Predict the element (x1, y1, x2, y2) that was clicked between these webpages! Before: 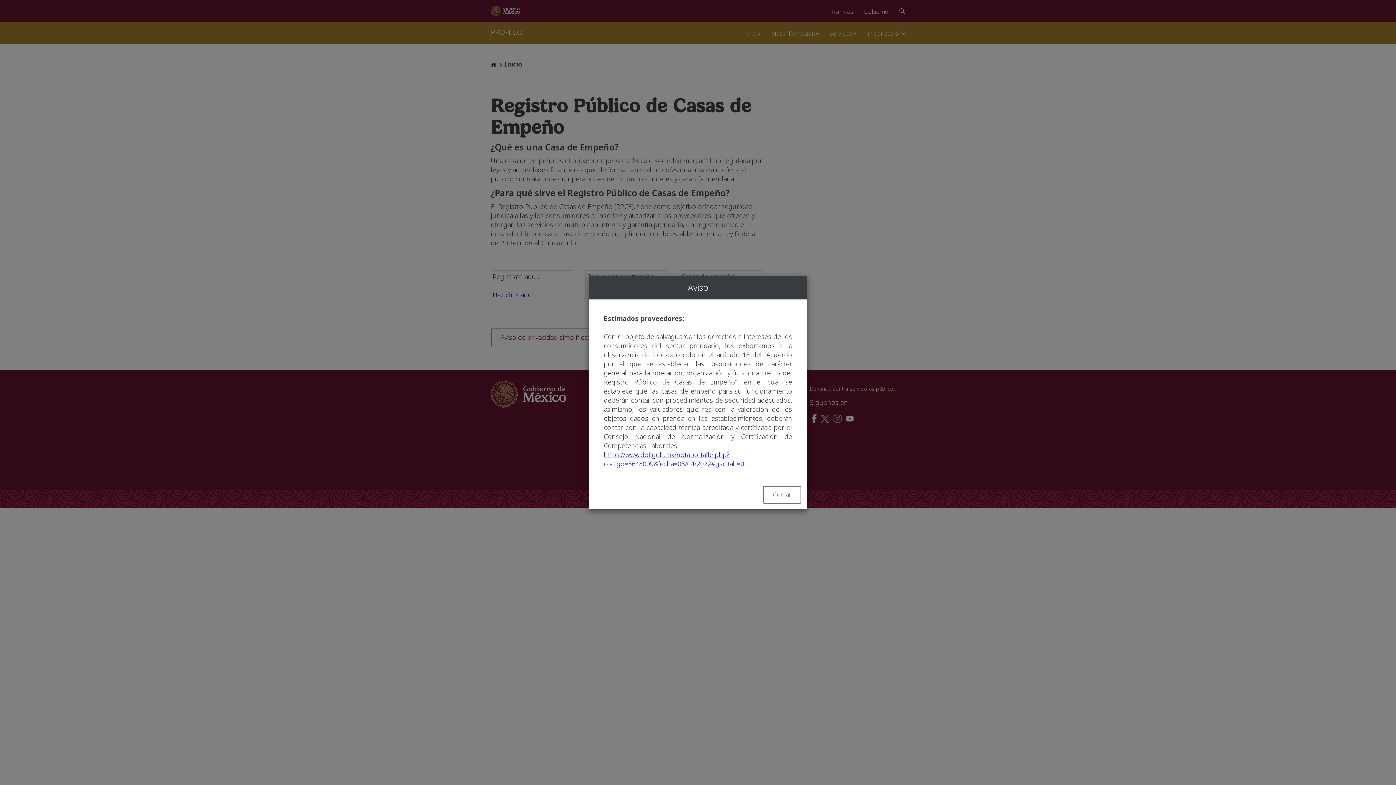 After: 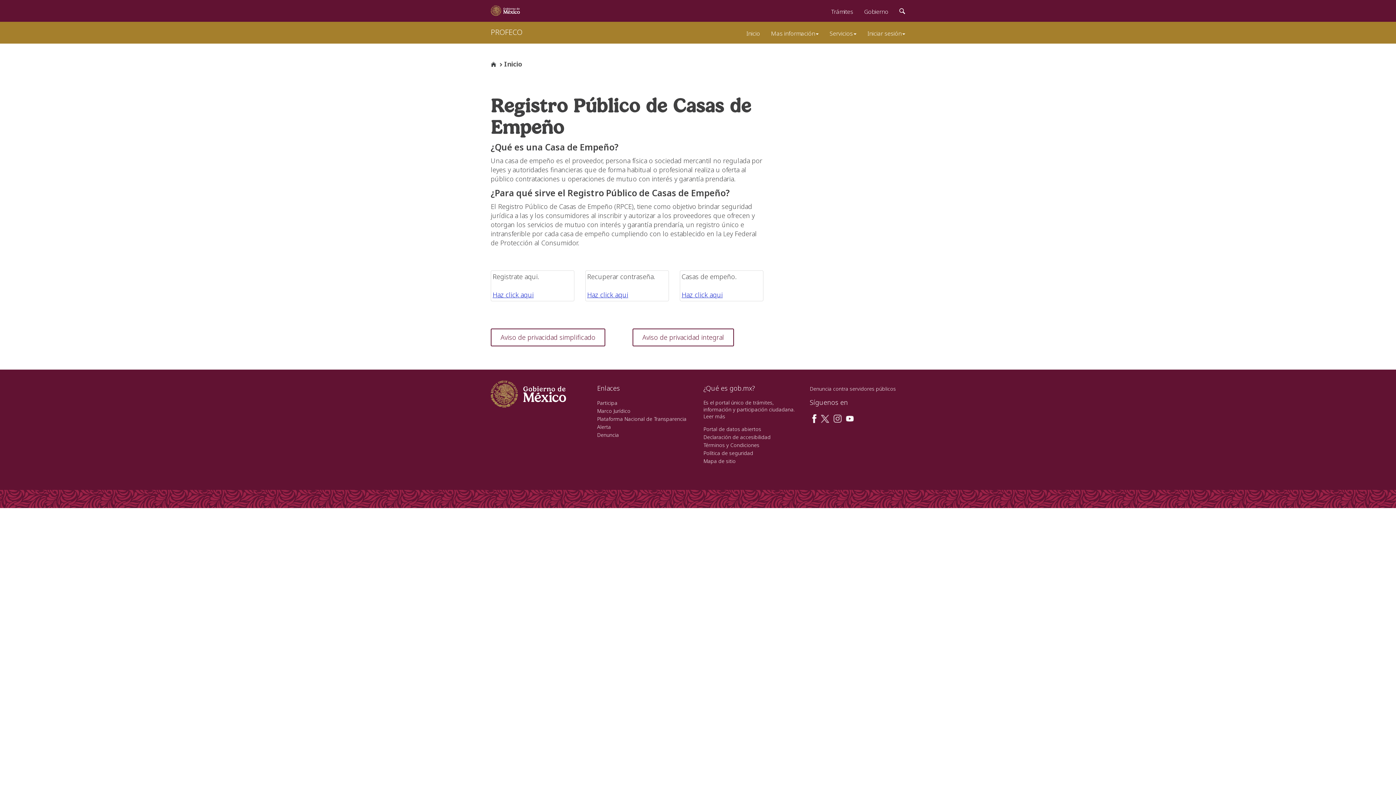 Action: bbox: (763, 486, 801, 504) label: Cerrar